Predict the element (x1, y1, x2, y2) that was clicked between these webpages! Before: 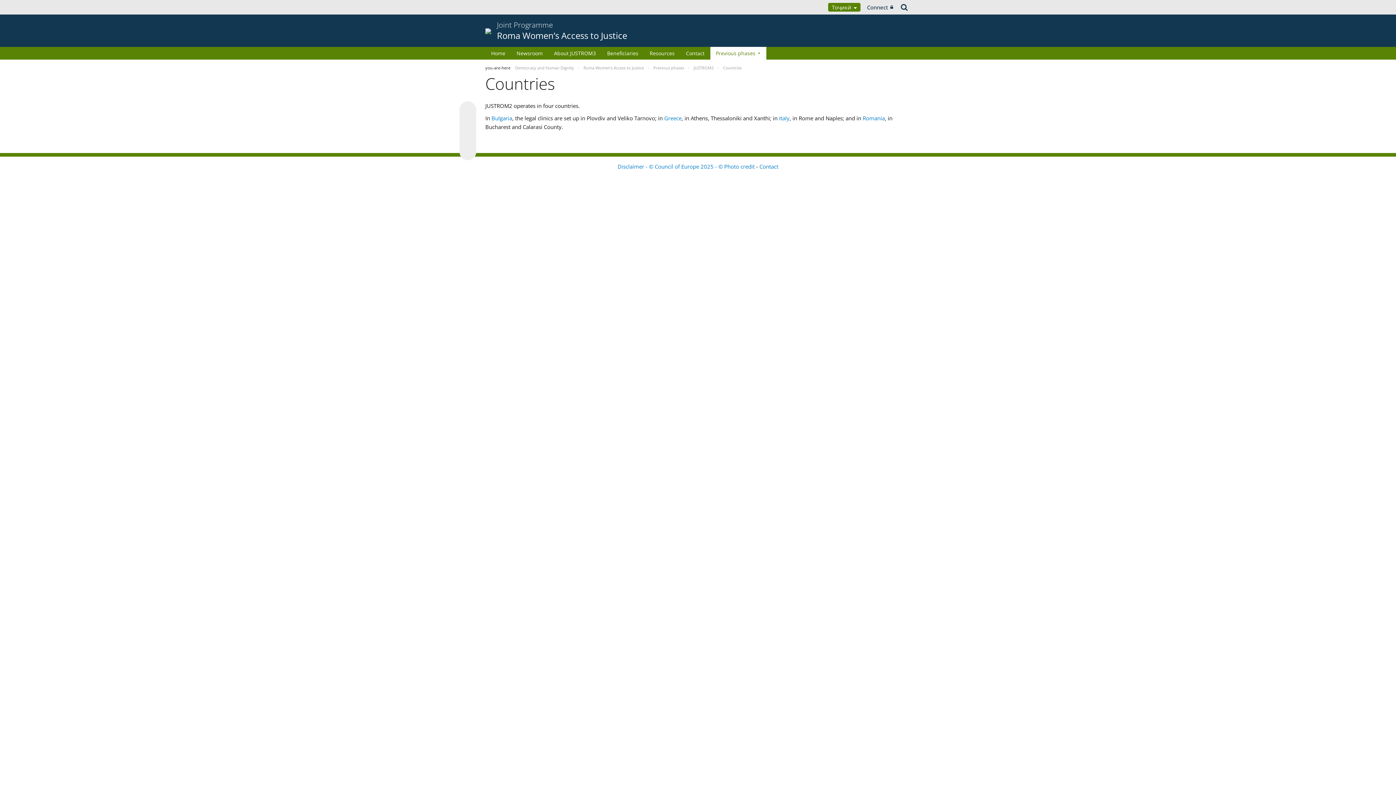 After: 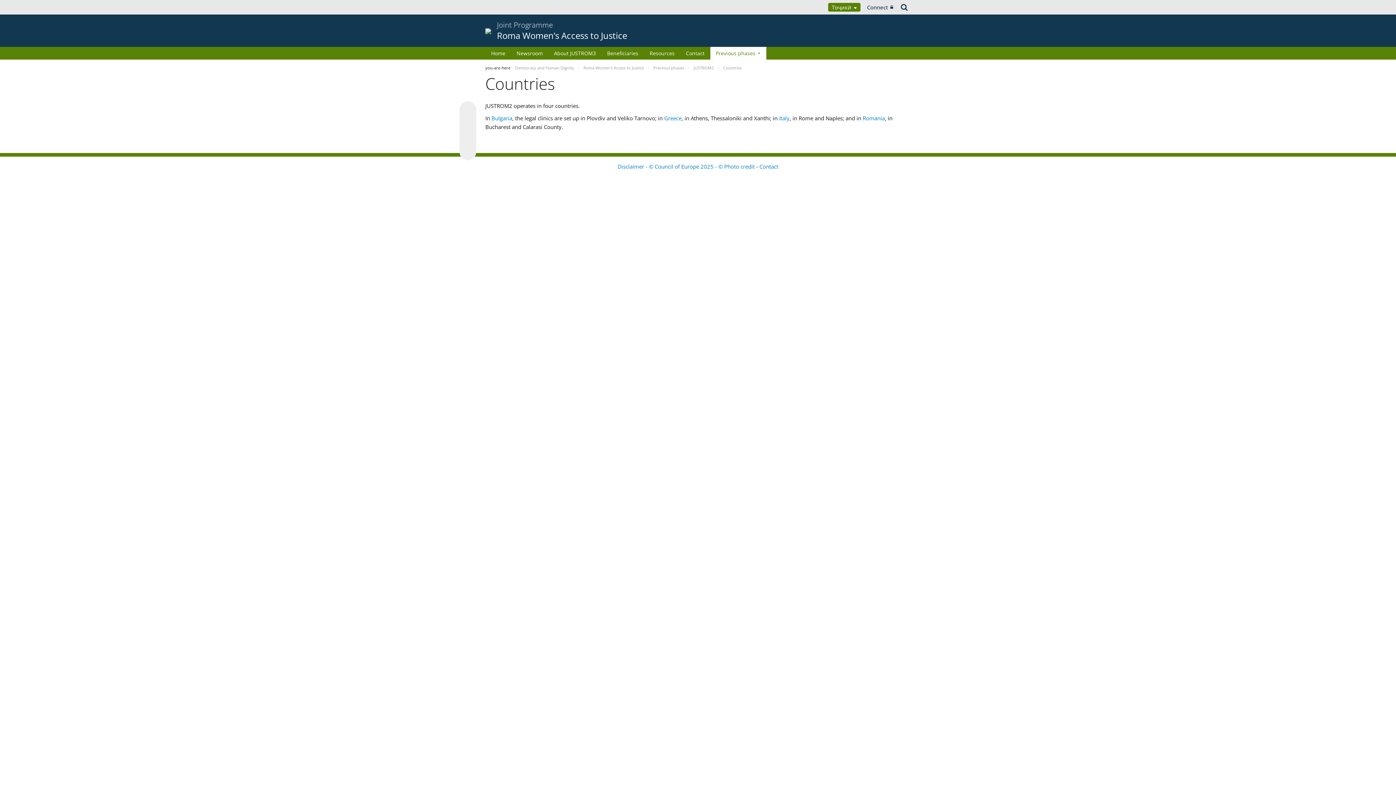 Action: bbox: (462, 118, 473, 129)